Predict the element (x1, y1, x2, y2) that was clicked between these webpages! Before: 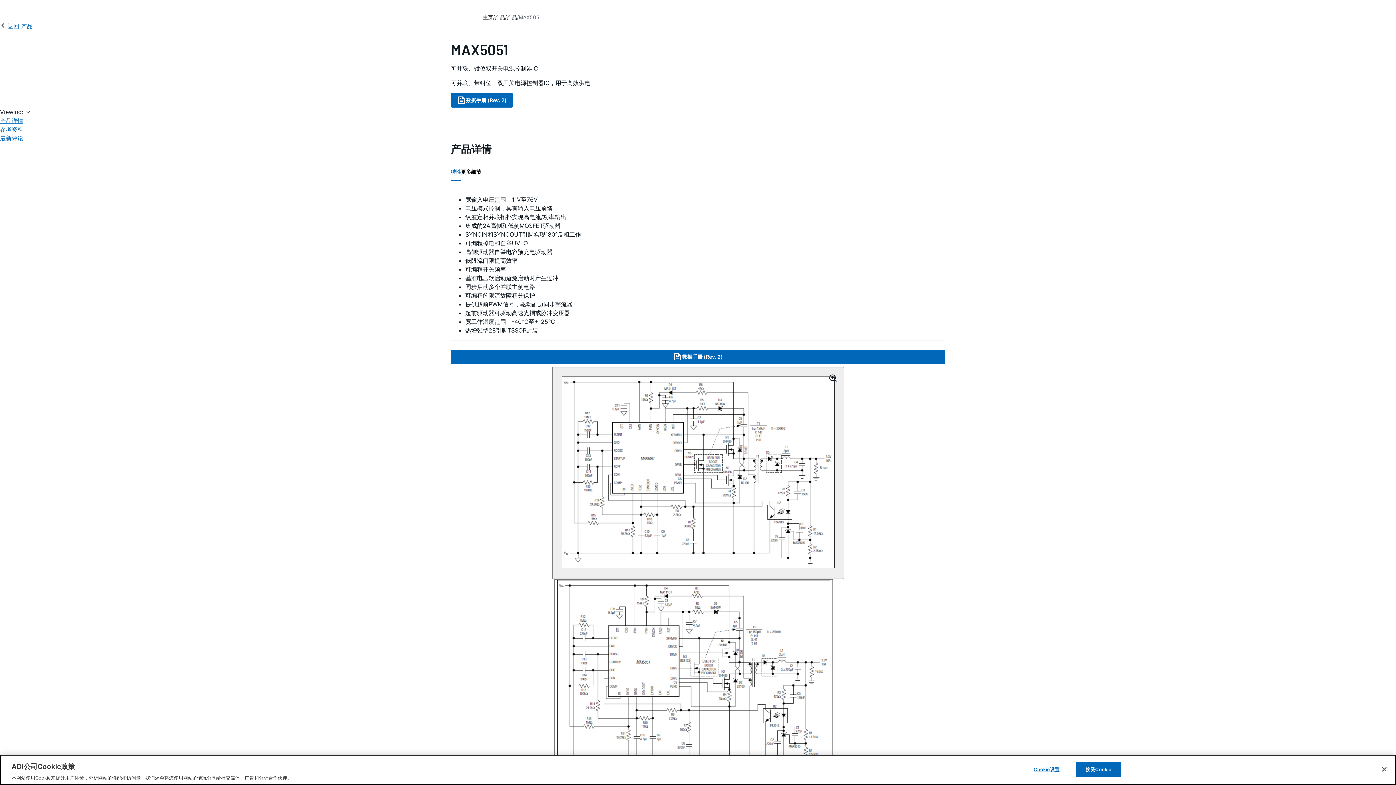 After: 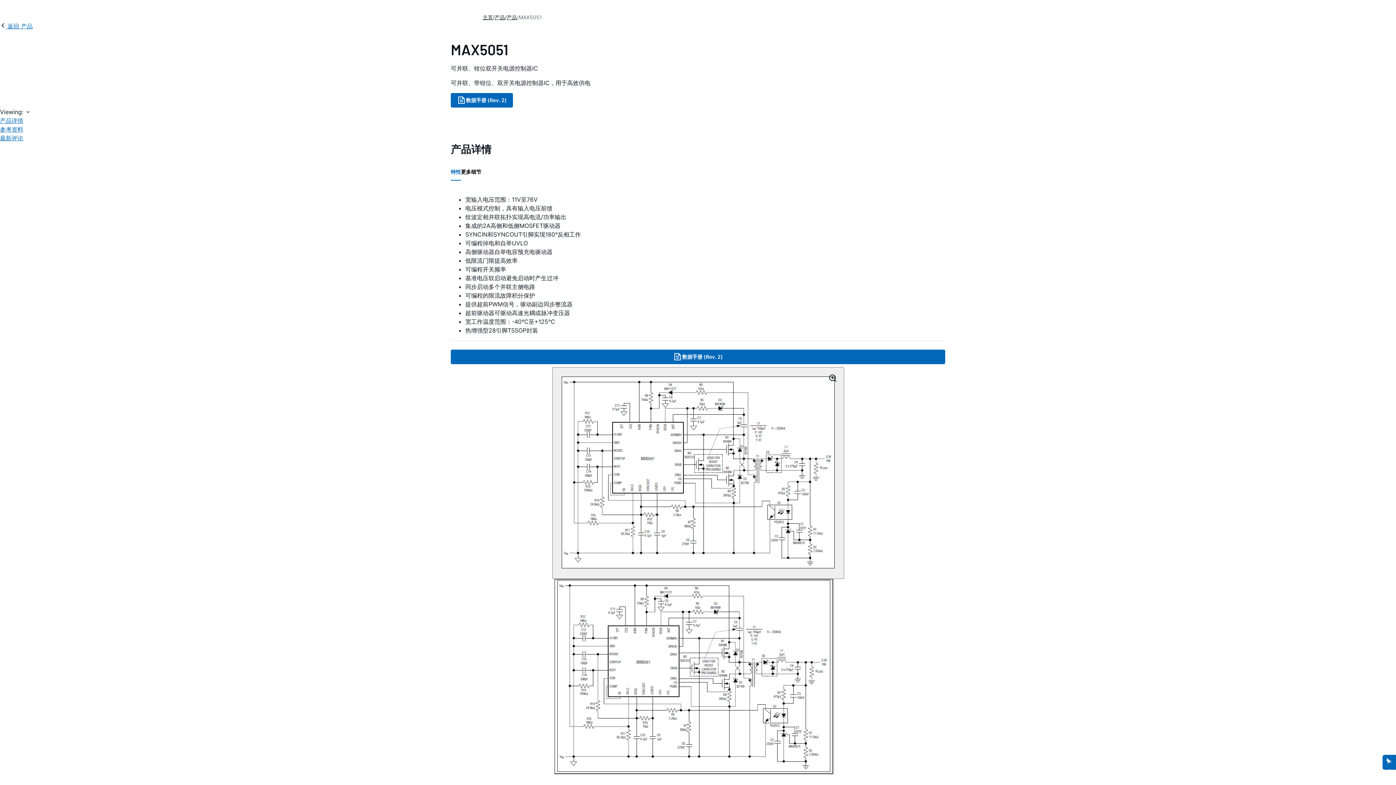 Action: bbox: (1076, 762, 1121, 777) label: 接受Cookie